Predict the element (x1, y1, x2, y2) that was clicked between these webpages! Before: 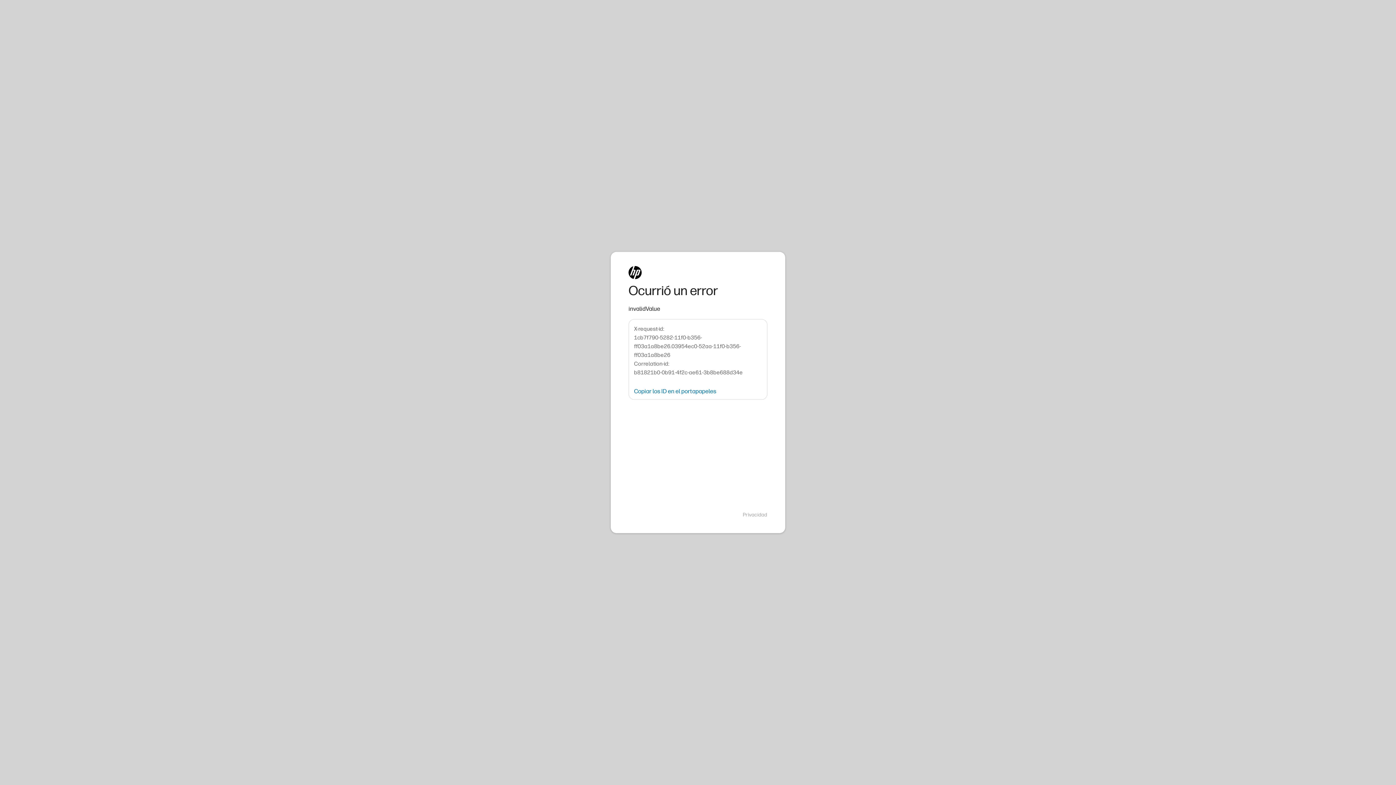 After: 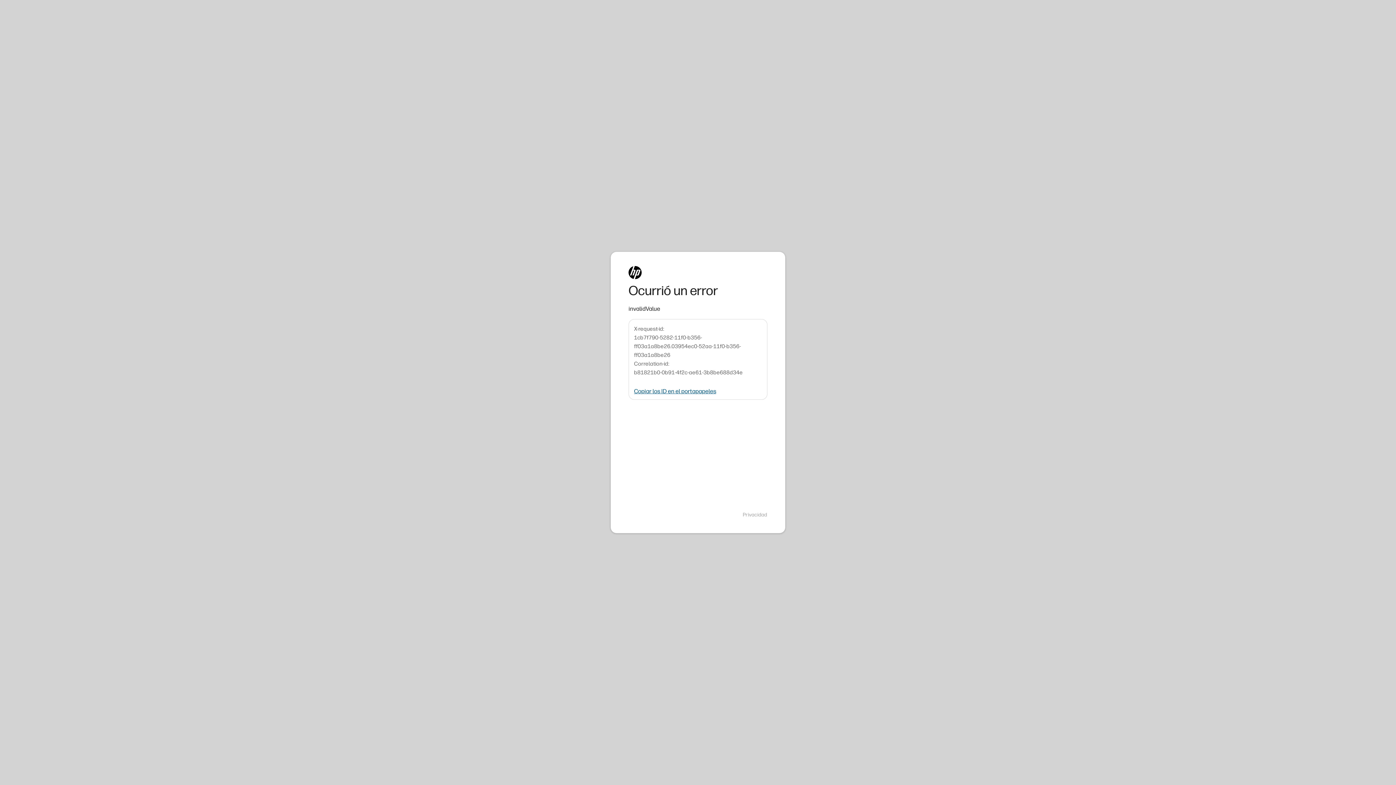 Action: bbox: (634, 388, 716, 394) label: Copiar los ID en el portapapeles